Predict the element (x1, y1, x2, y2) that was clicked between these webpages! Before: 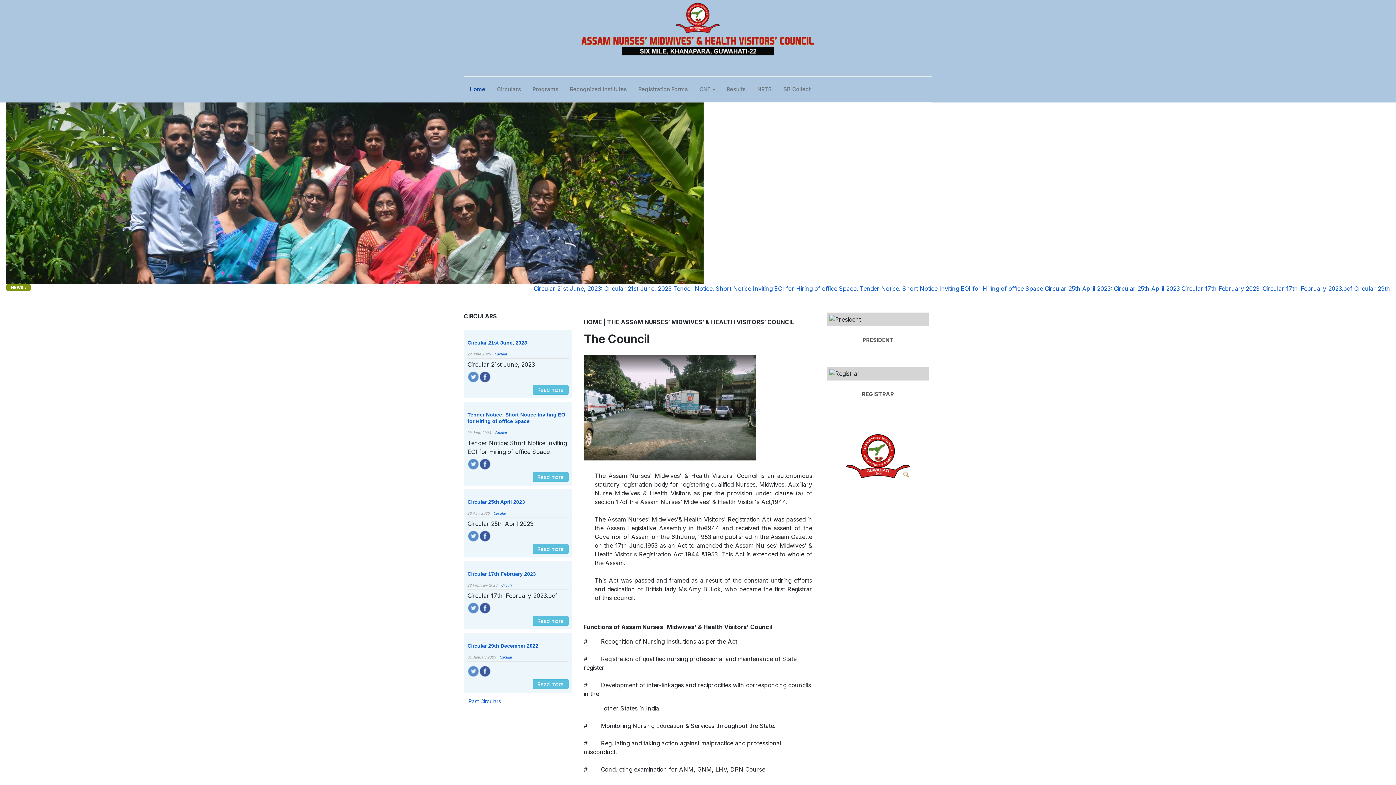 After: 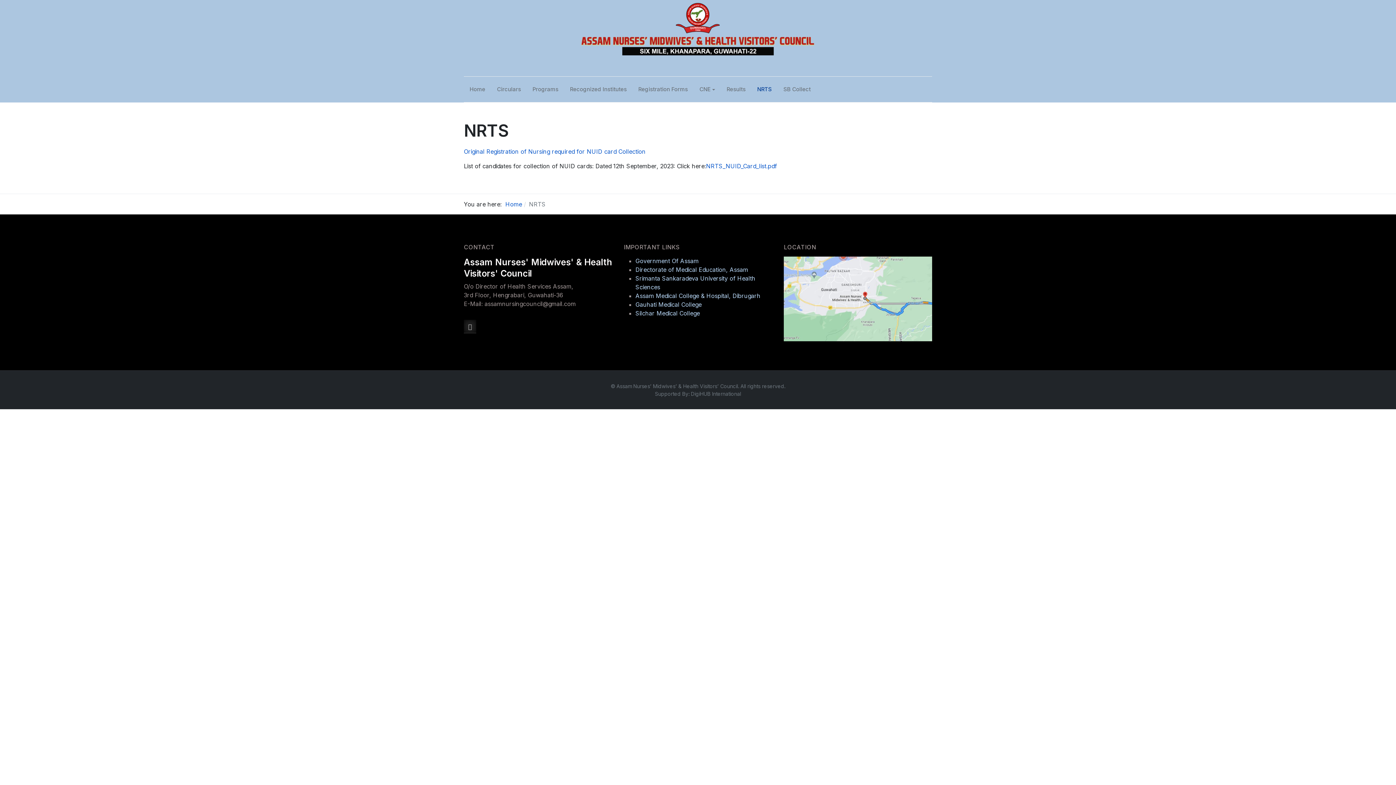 Action: bbox: (757, 76, 772, 102) label: NRTS